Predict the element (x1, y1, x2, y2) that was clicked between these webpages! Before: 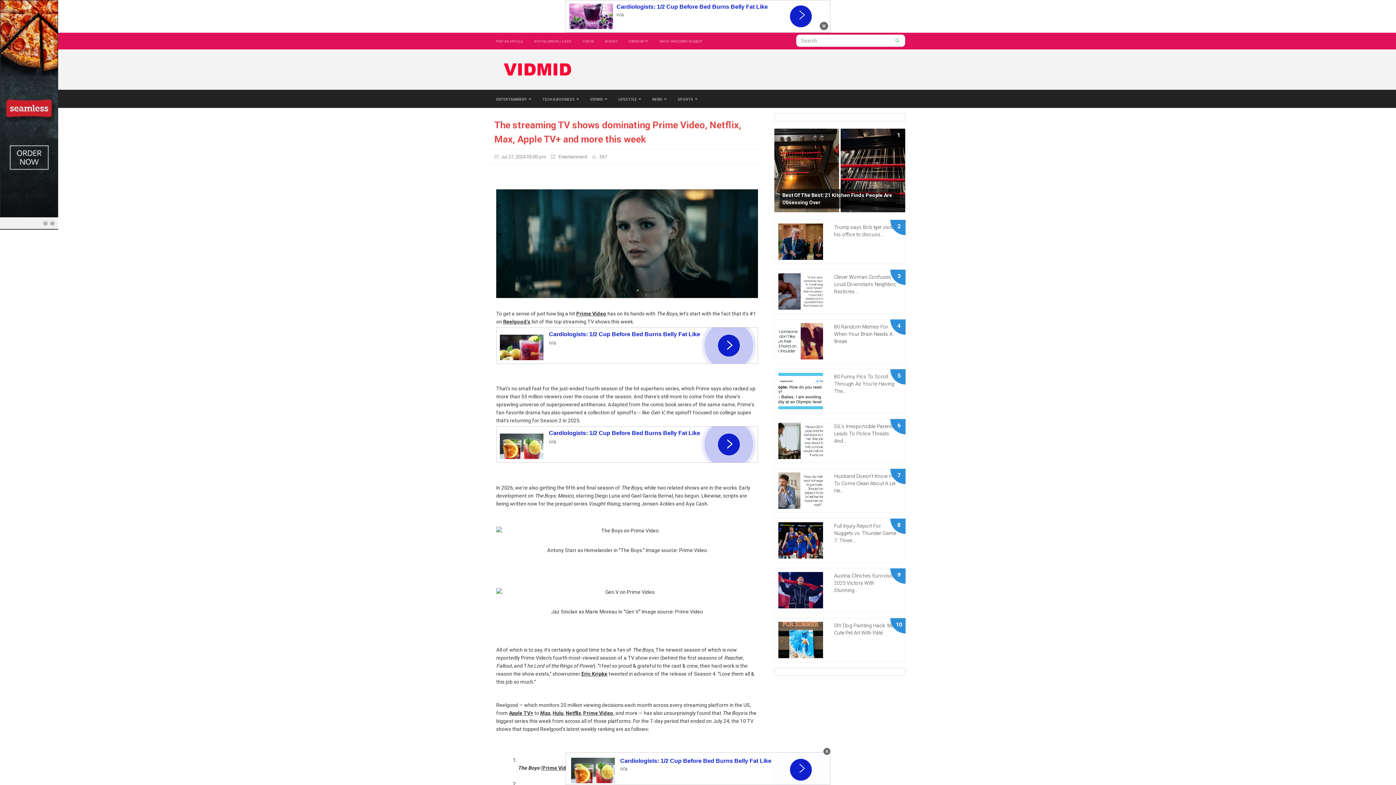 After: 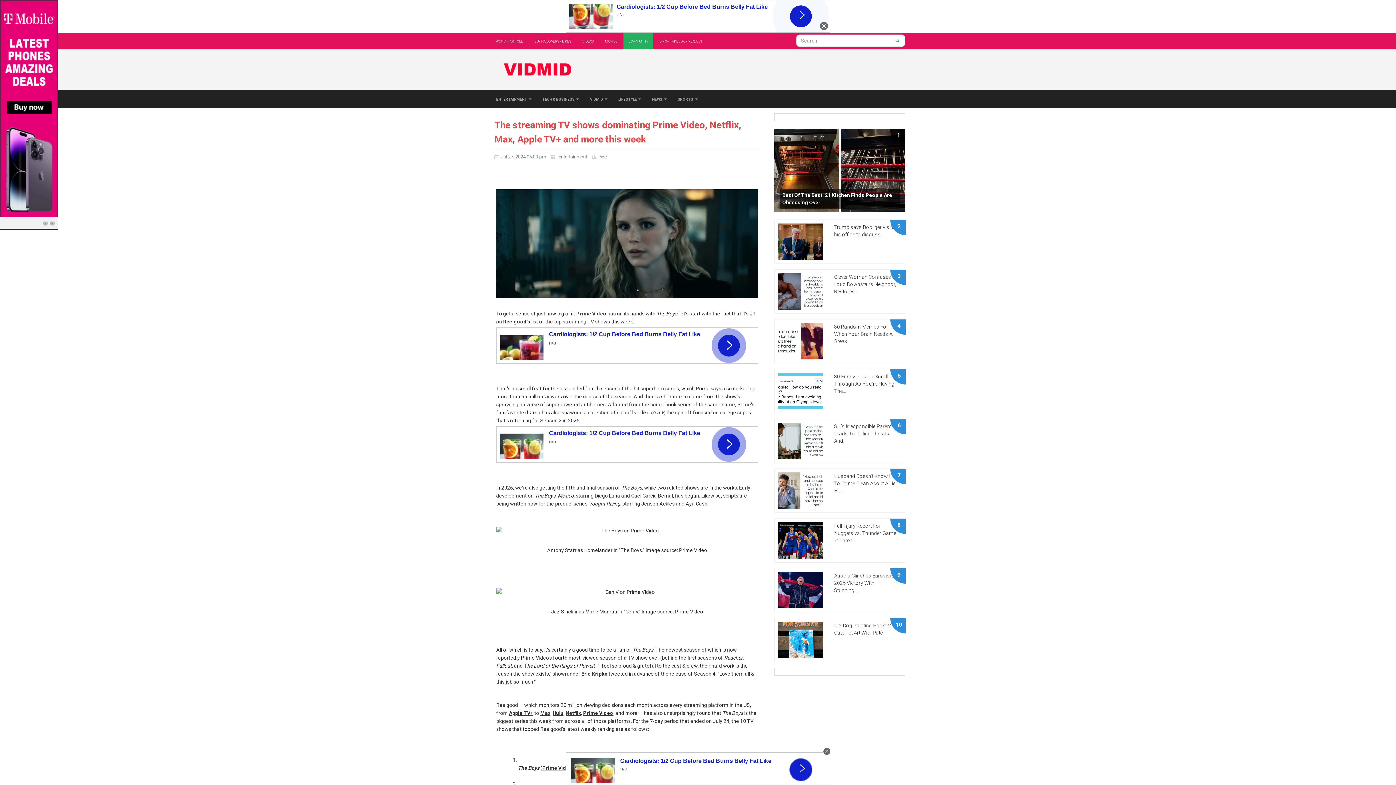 Action: bbox: (623, 32, 653, 49) label: Community